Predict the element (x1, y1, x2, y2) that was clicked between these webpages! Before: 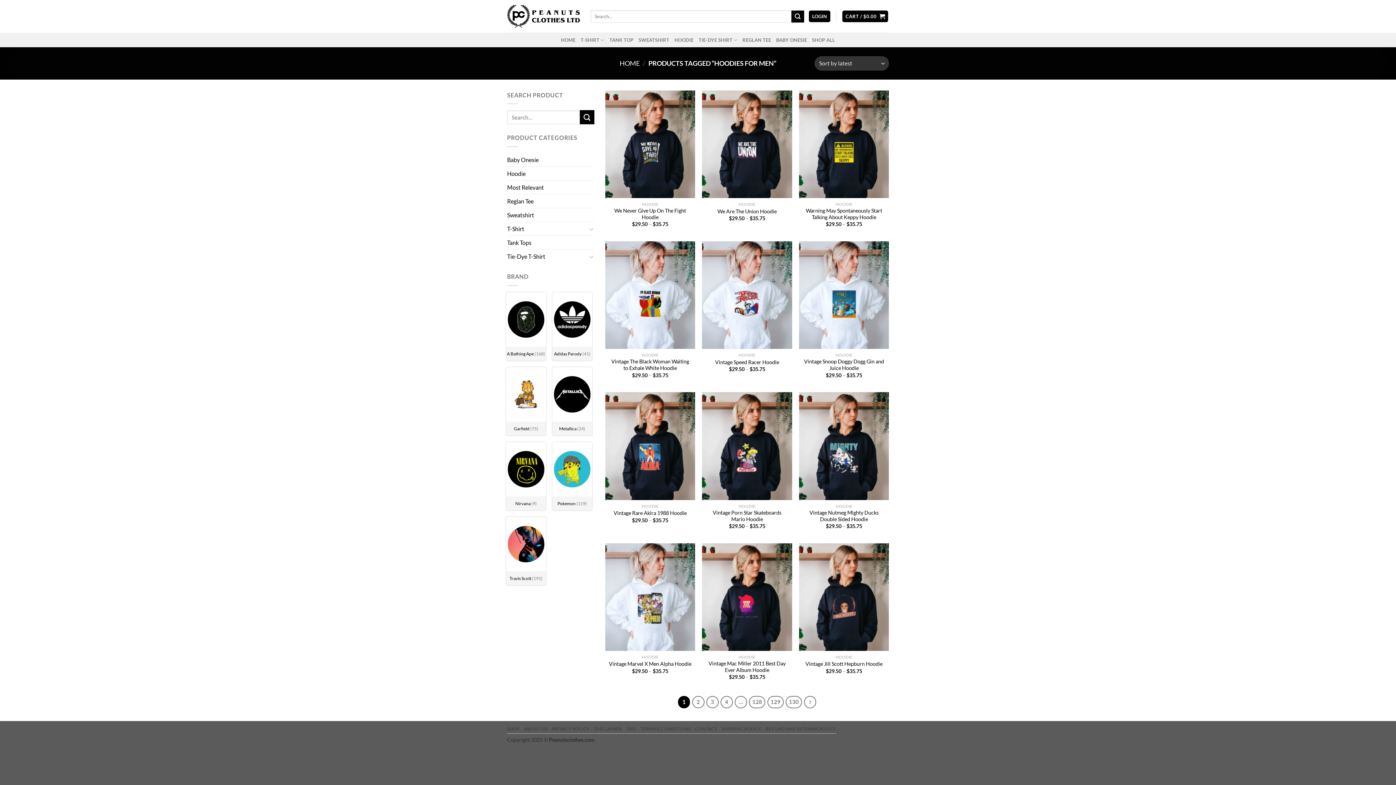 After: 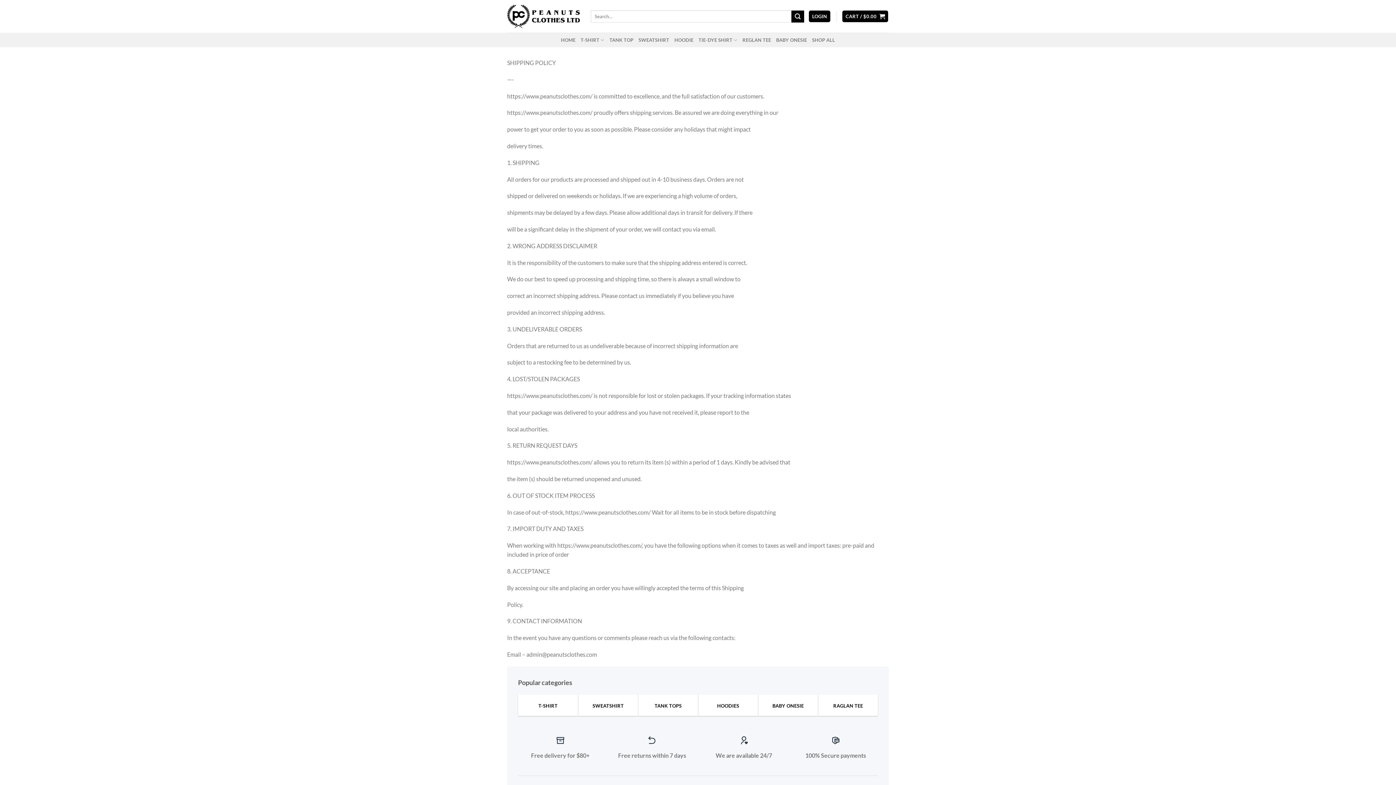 Action: label: SHIPPING POLICY bbox: (721, 726, 761, 731)